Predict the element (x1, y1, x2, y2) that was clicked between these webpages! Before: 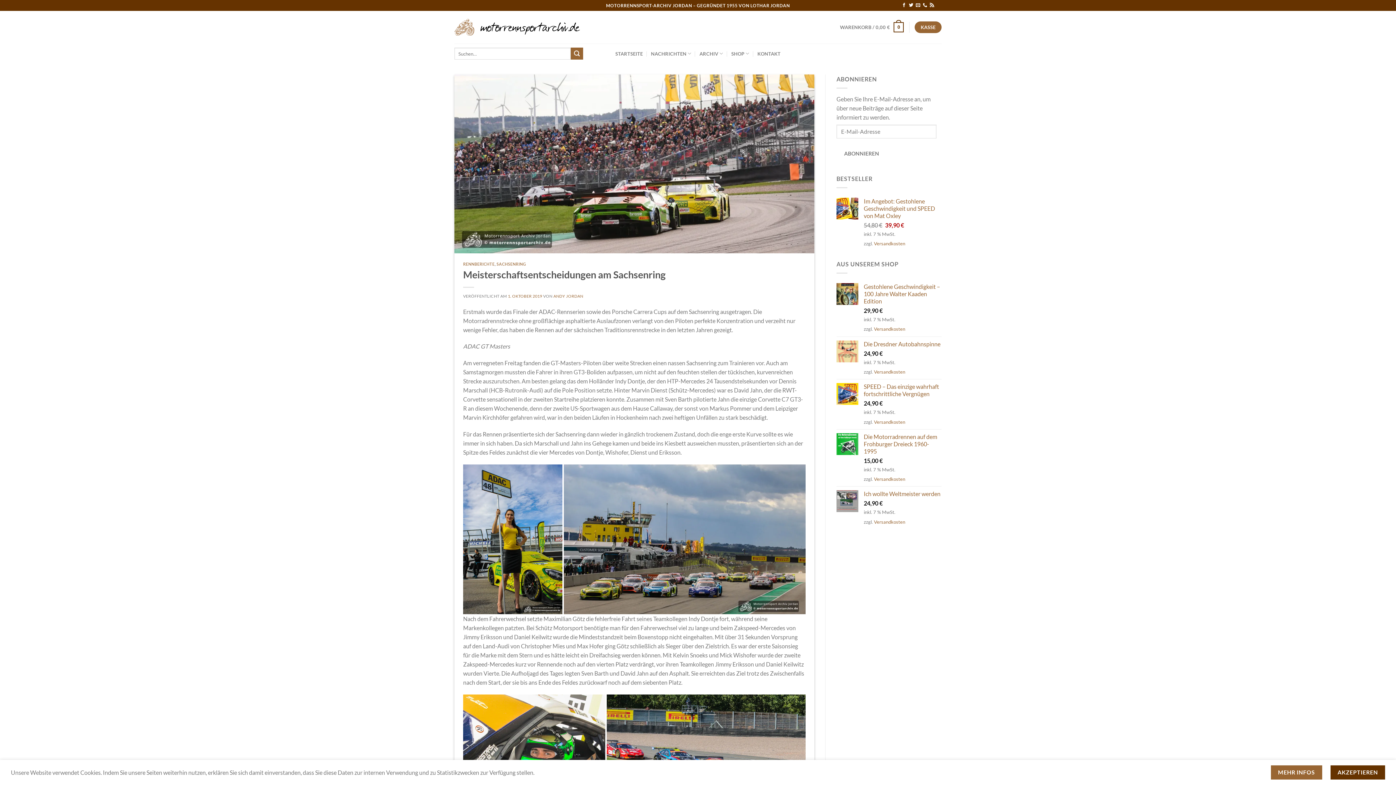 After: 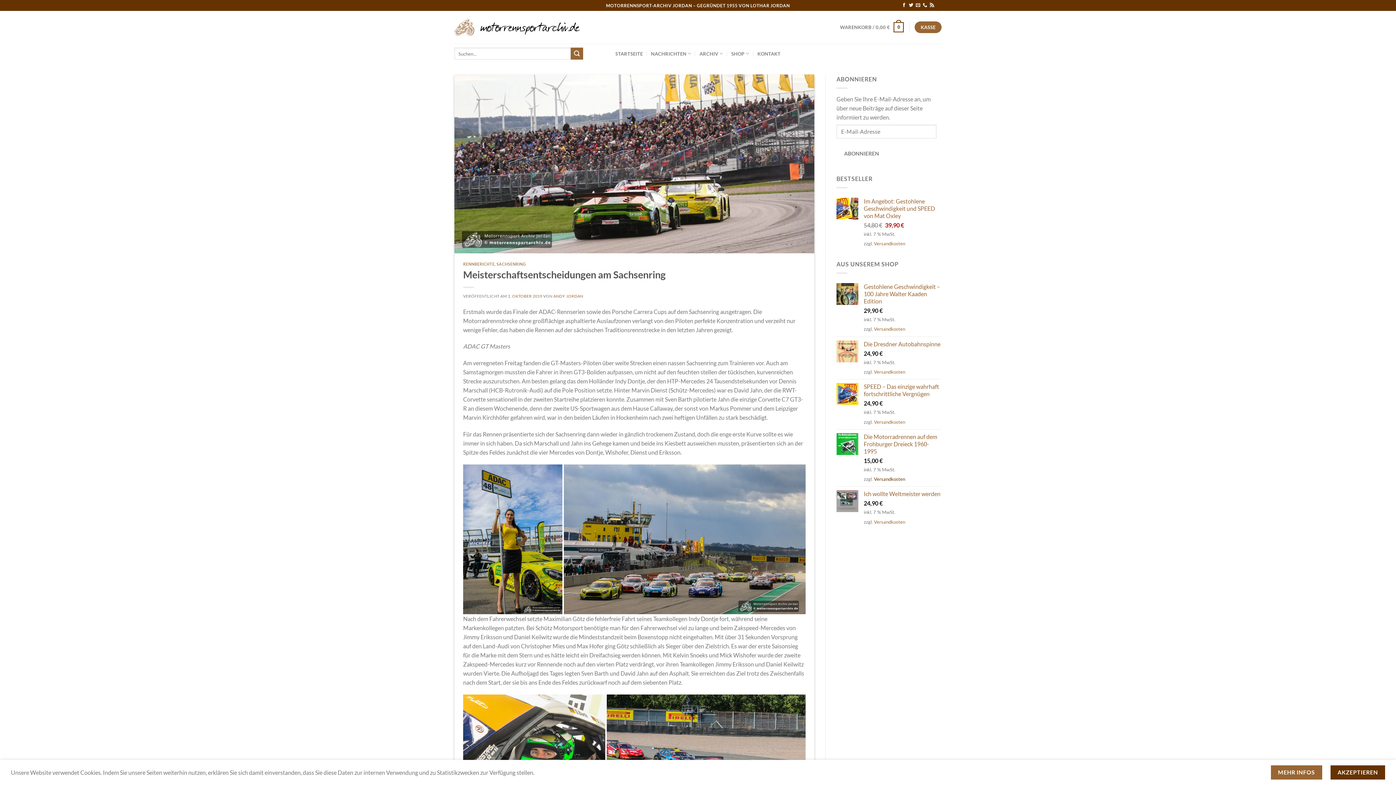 Action: bbox: (874, 476, 905, 482) label: Versandkosten